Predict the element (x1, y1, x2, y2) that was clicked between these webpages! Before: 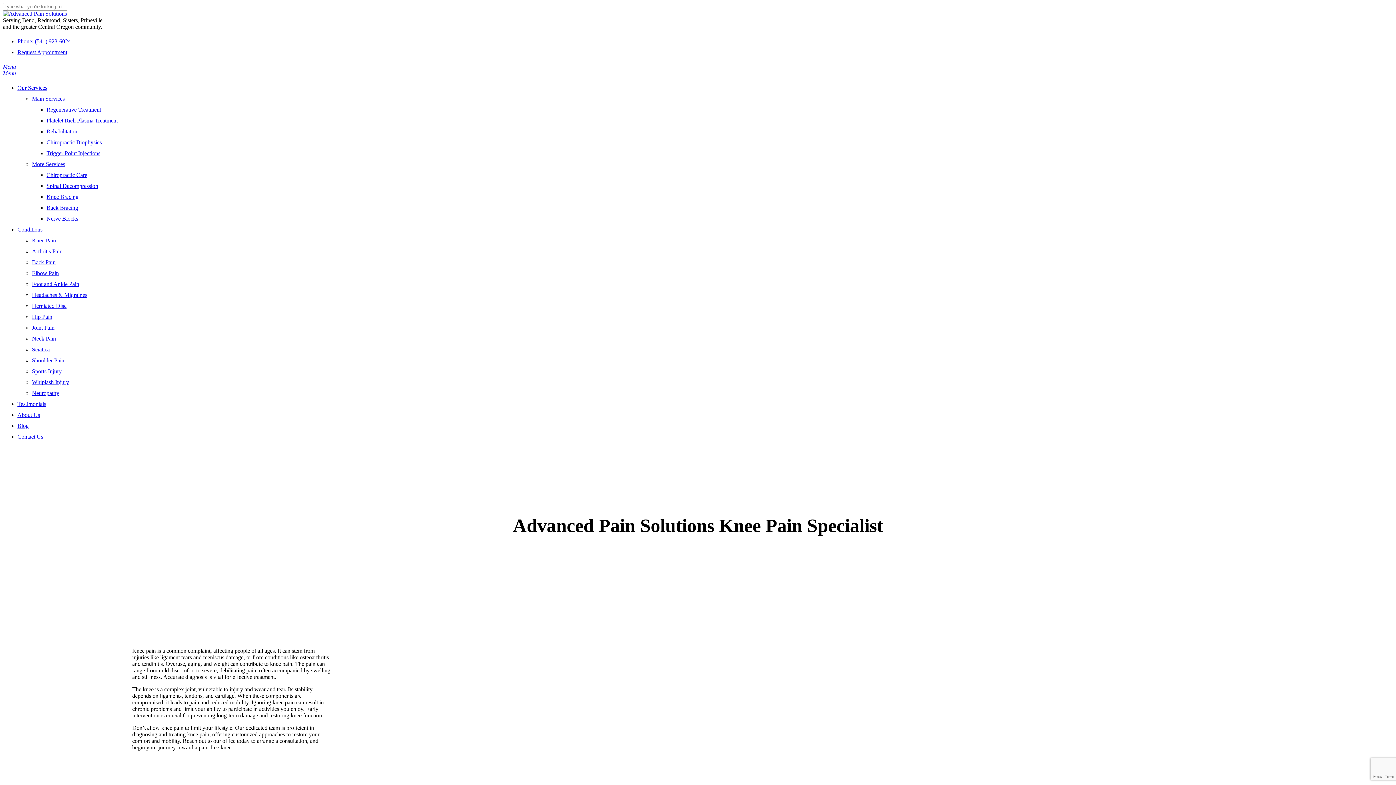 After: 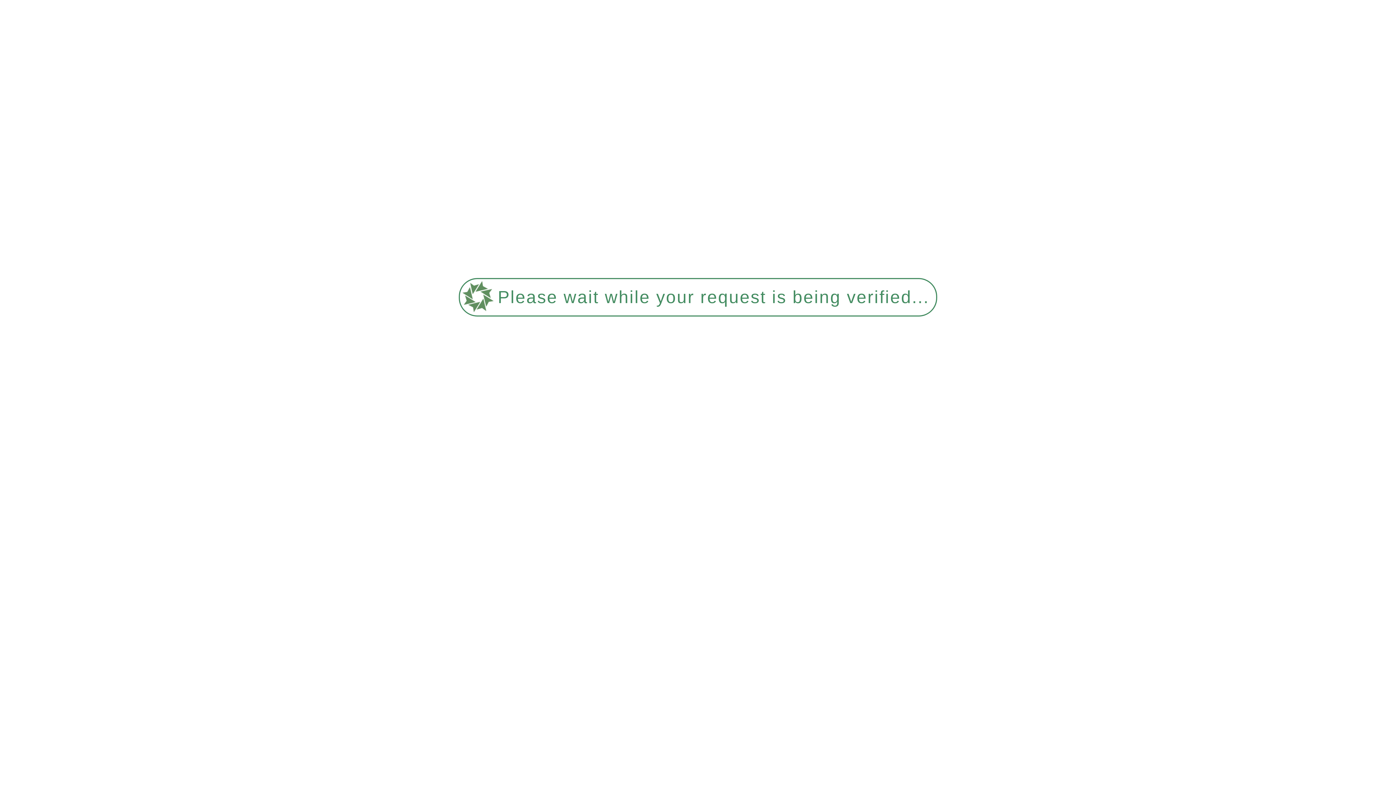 Action: bbox: (46, 139, 101, 145) label: Chiropractic Biophysics